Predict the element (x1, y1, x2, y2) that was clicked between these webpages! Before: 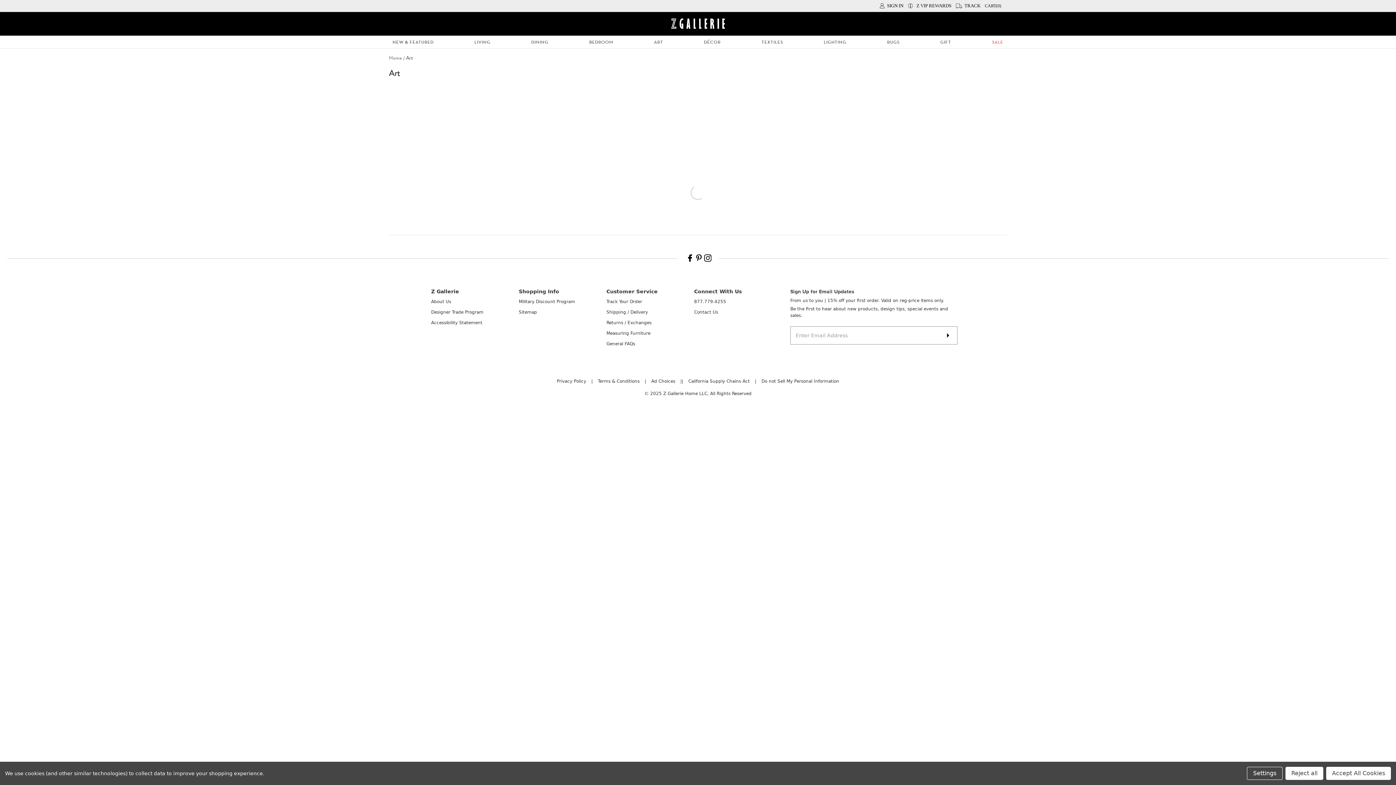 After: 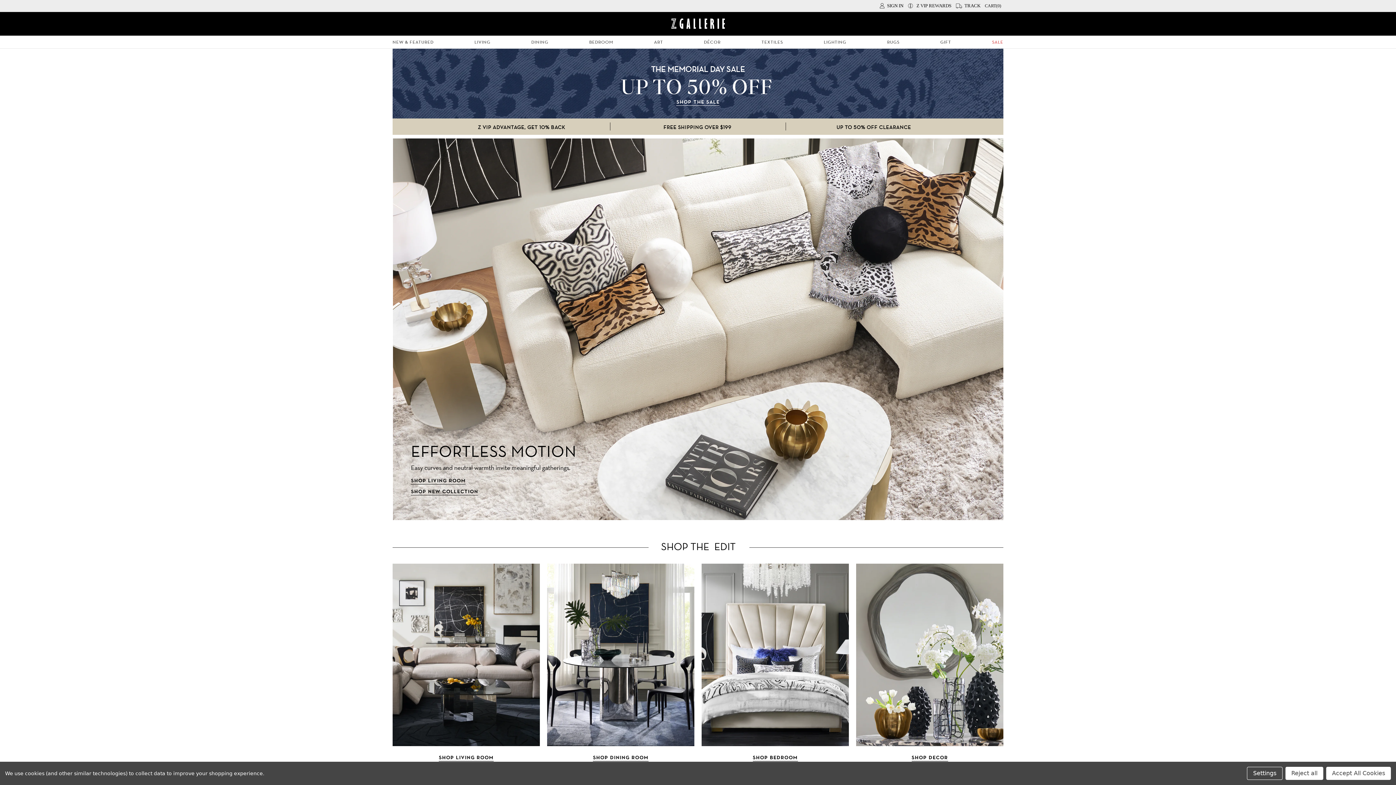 Action: label: DINING bbox: (531, 38, 548, 44)